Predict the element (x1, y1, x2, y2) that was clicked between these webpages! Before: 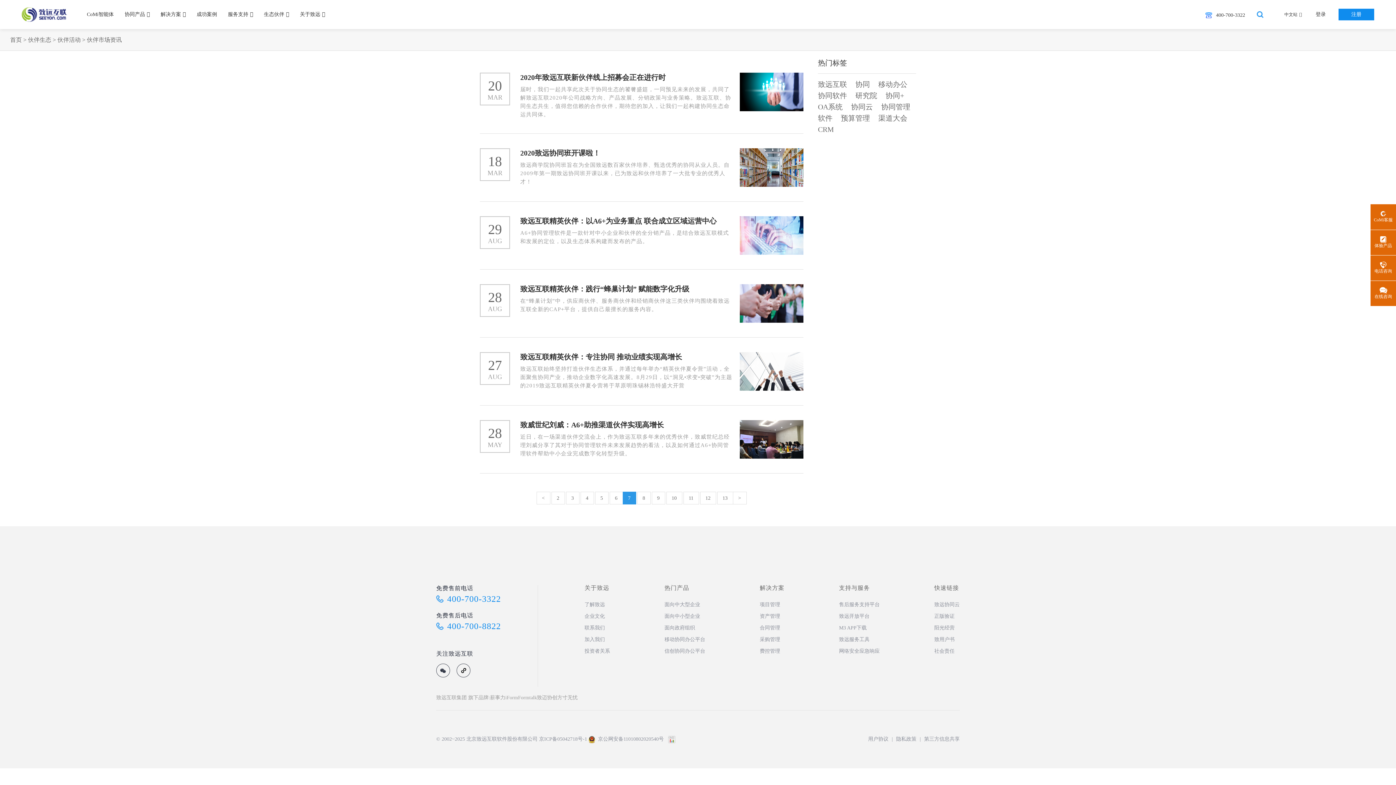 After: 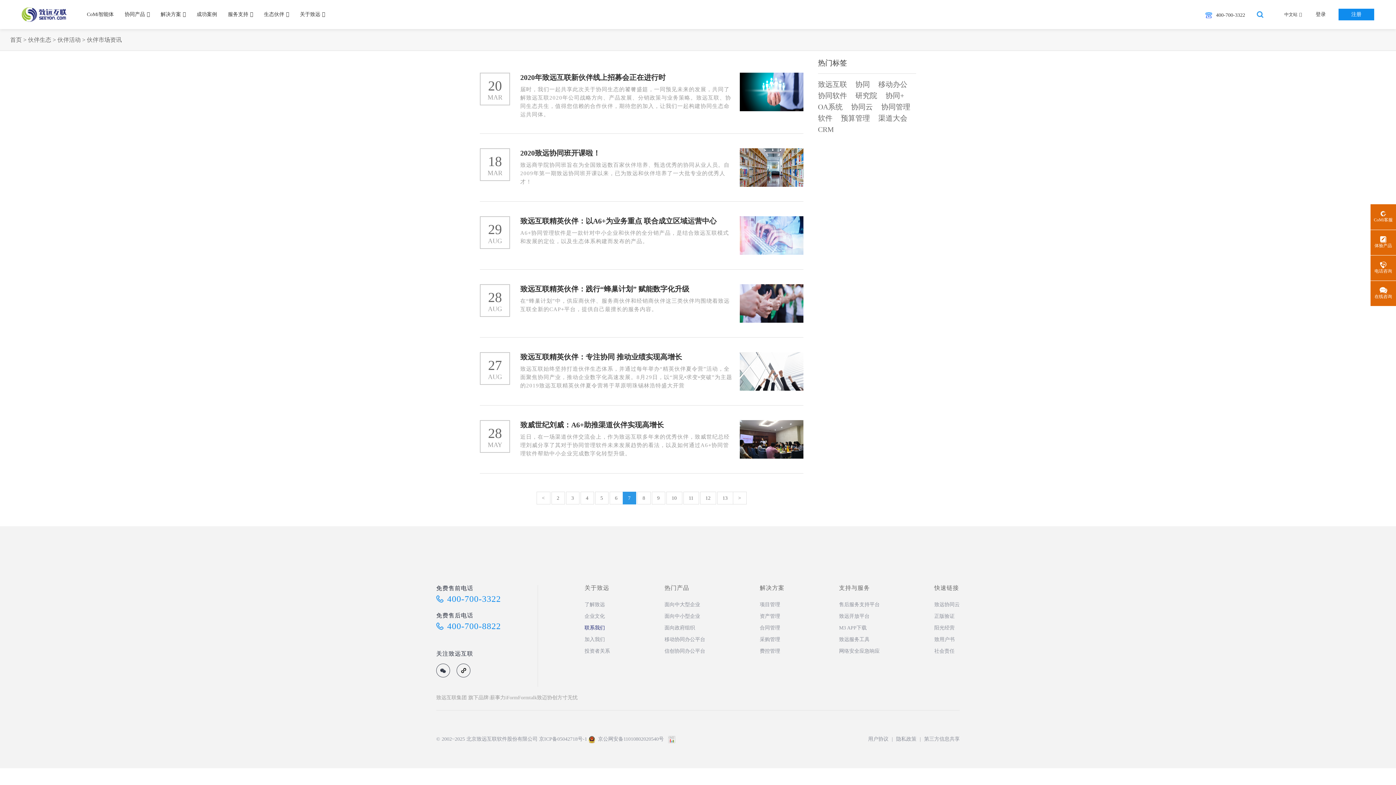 Action: label: 联系我们 bbox: (584, 625, 605, 630)